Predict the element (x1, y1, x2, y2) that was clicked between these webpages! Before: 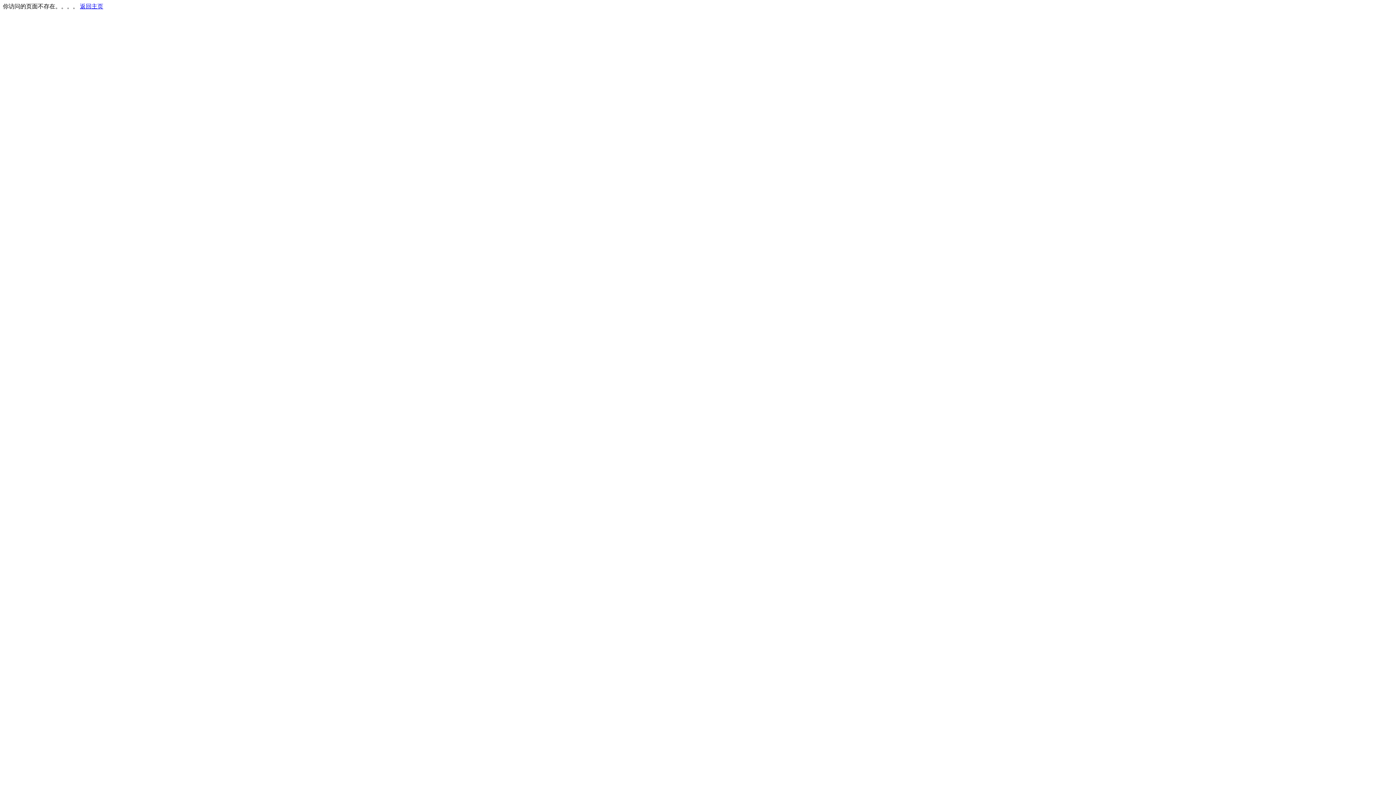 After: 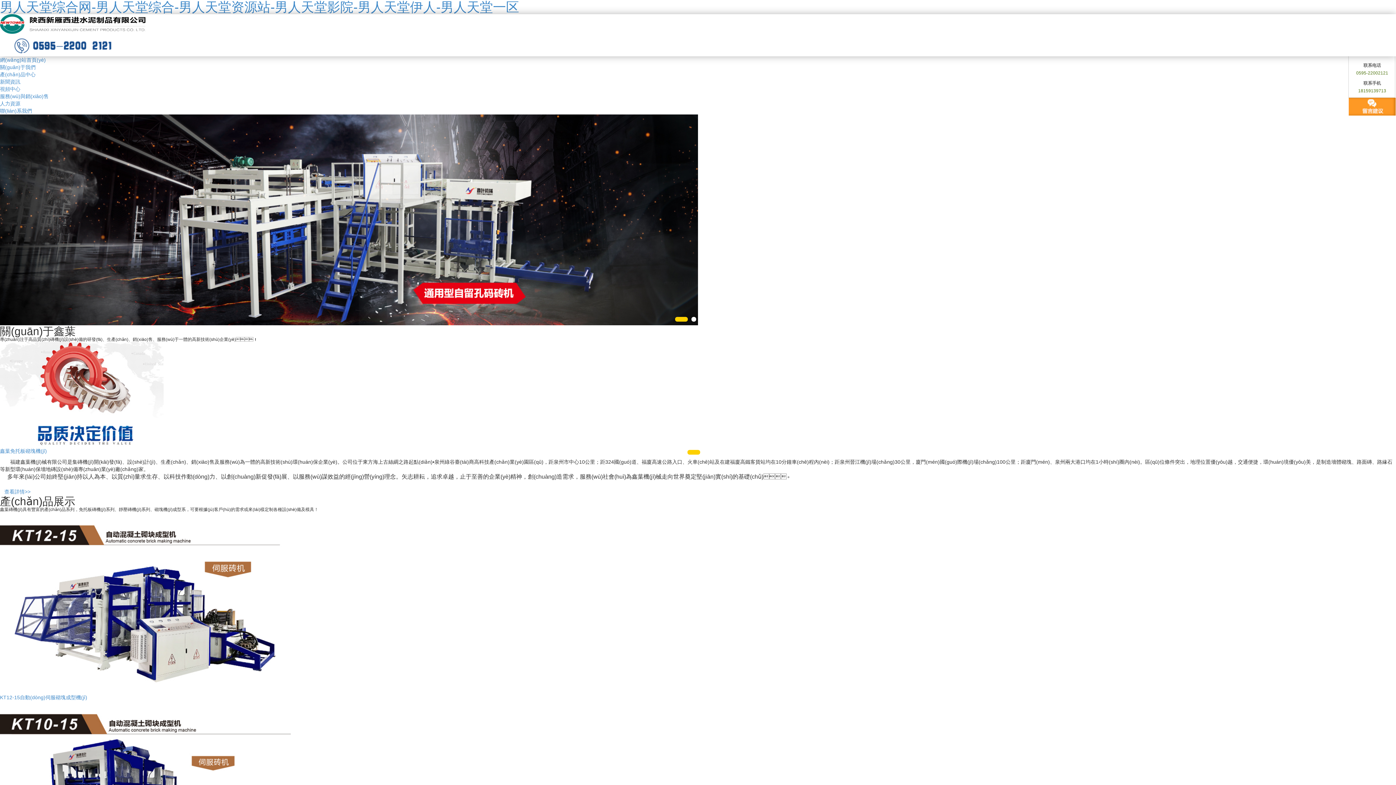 Action: bbox: (80, 3, 103, 9) label: 返回主页